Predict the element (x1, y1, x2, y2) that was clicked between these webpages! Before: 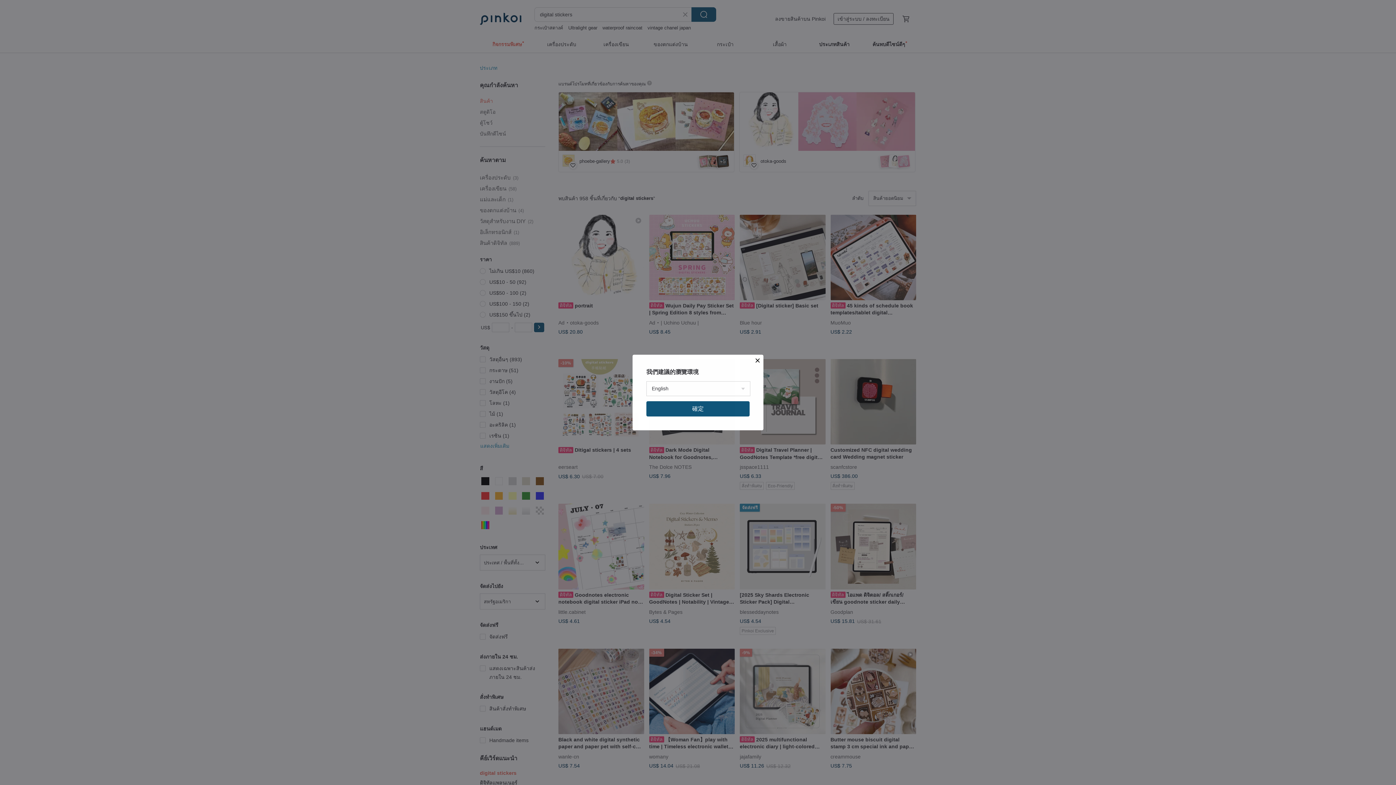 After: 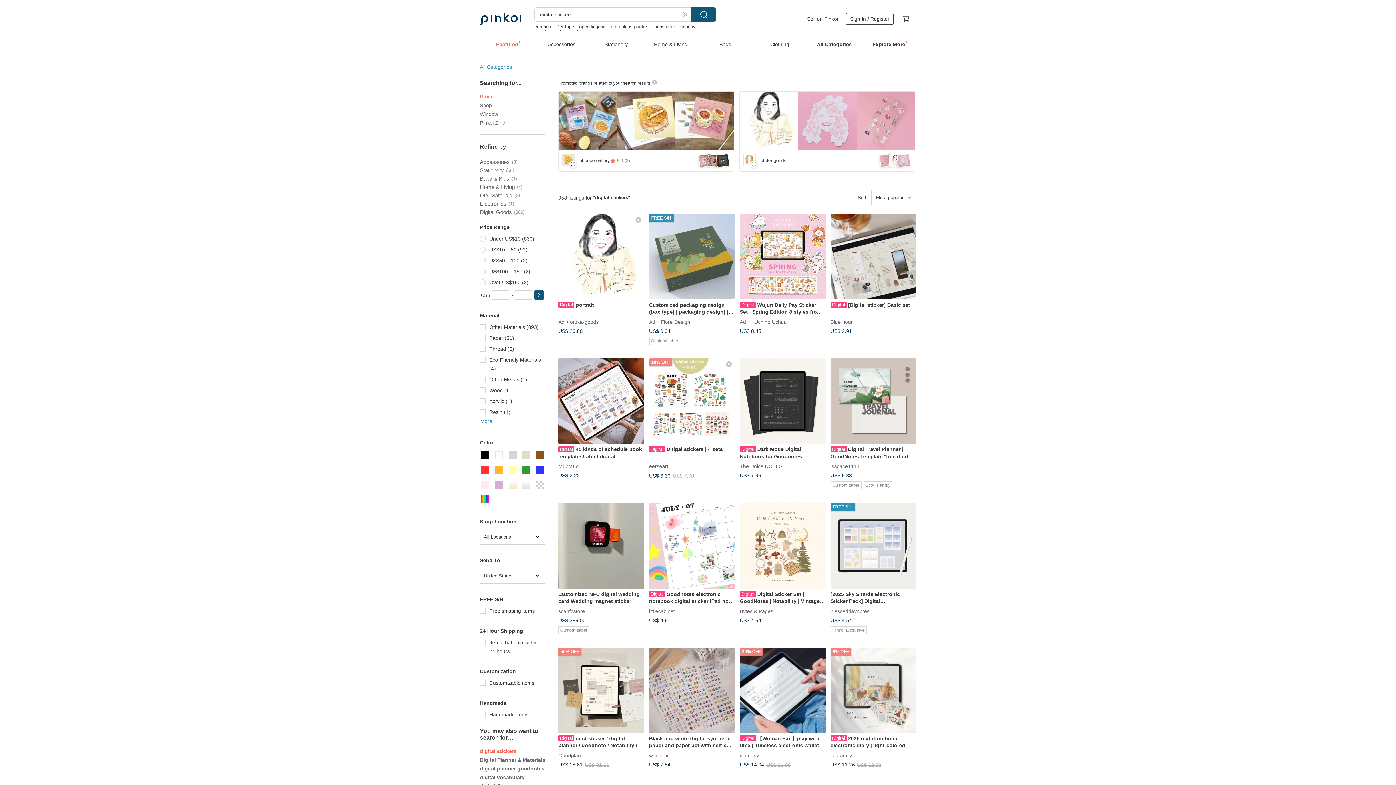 Action: label: 確定 bbox: (646, 401, 749, 416)